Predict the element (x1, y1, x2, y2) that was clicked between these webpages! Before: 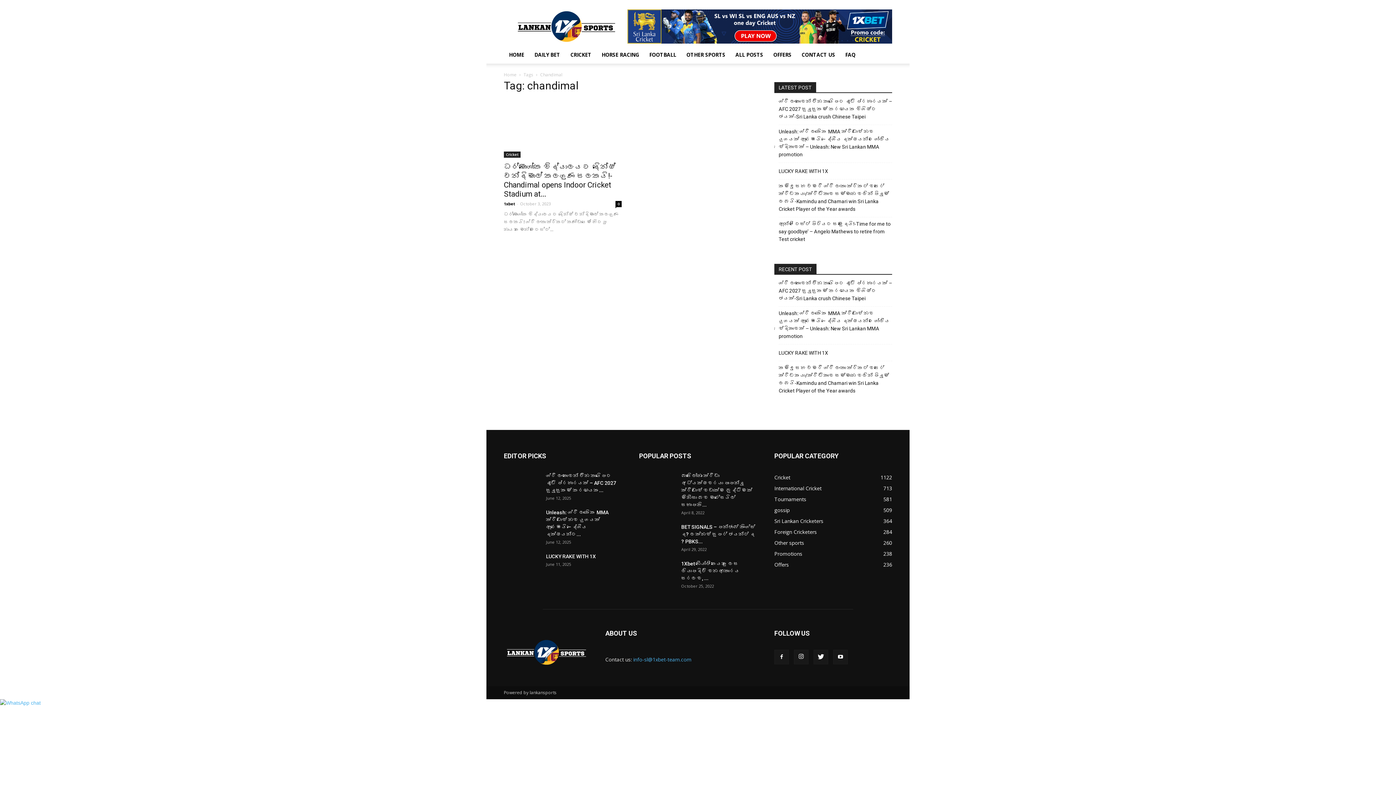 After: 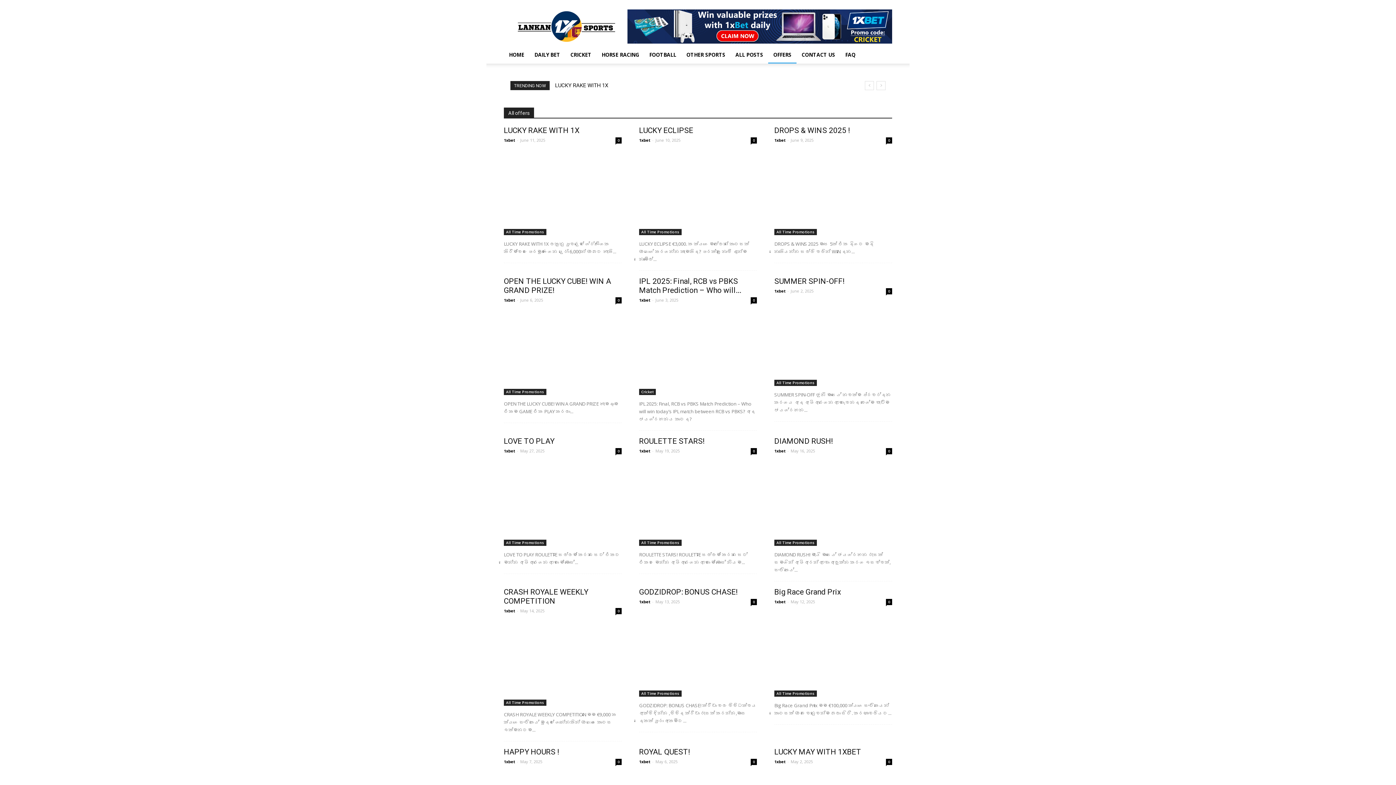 Action: label: OFFERS bbox: (768, 46, 796, 63)